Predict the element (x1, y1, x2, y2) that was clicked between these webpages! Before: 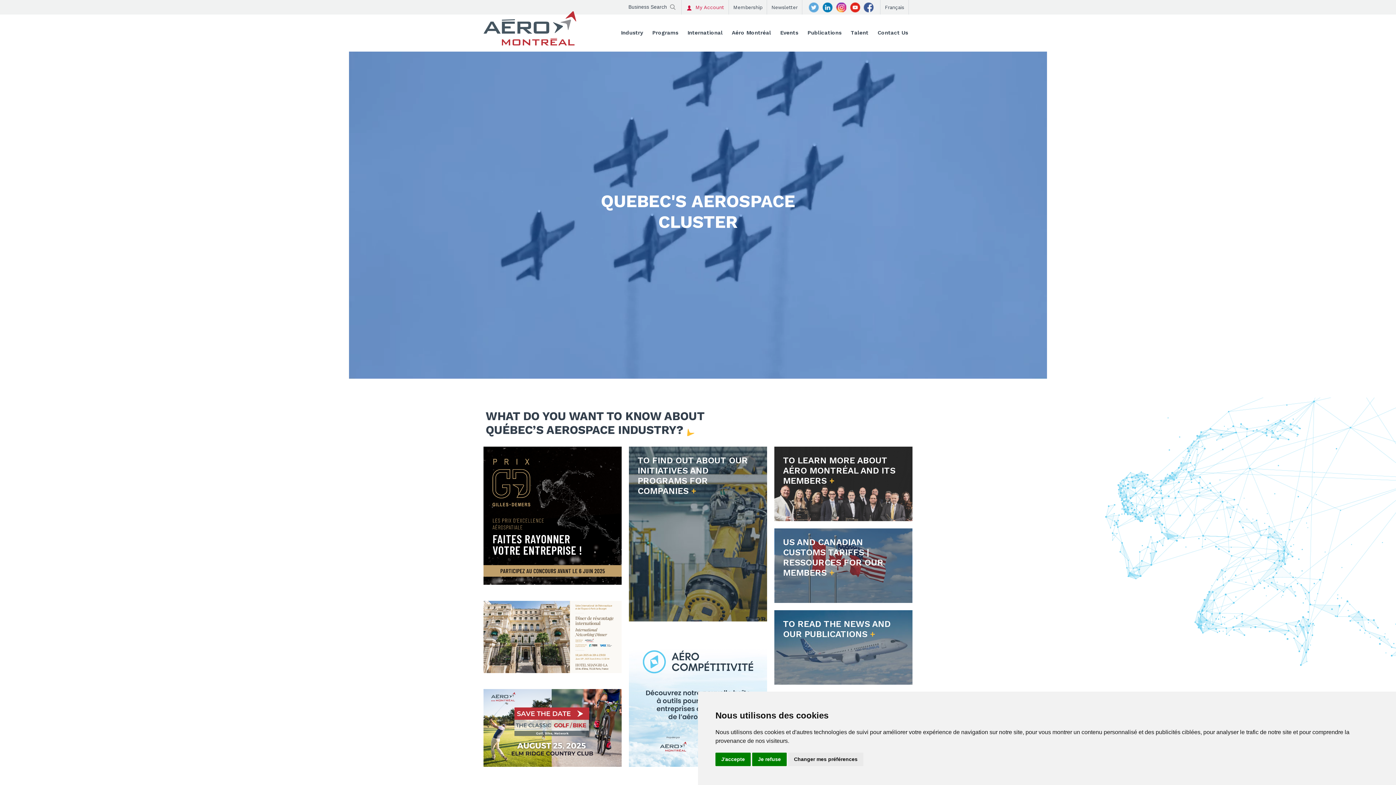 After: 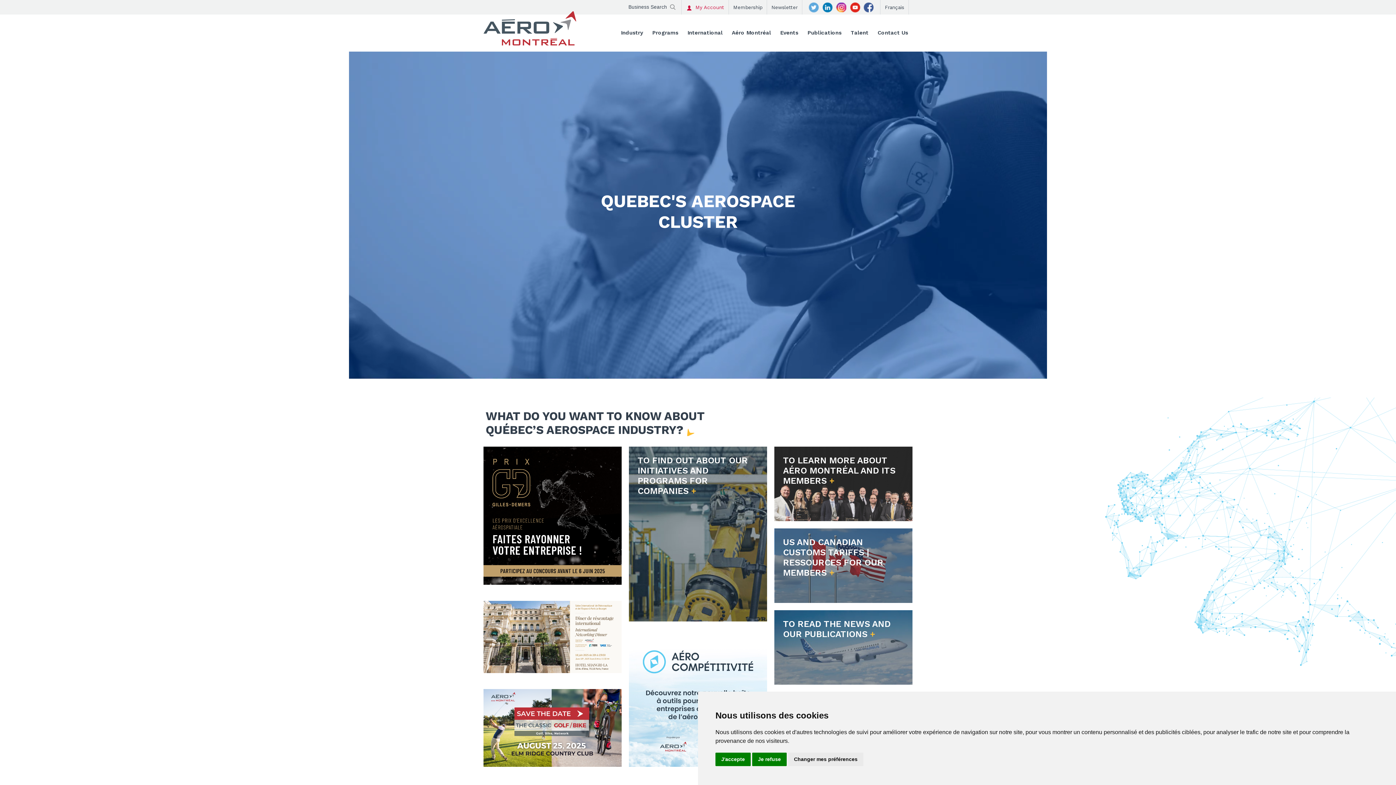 Action: bbox: (836, 0, 846, 14) label: Instagram